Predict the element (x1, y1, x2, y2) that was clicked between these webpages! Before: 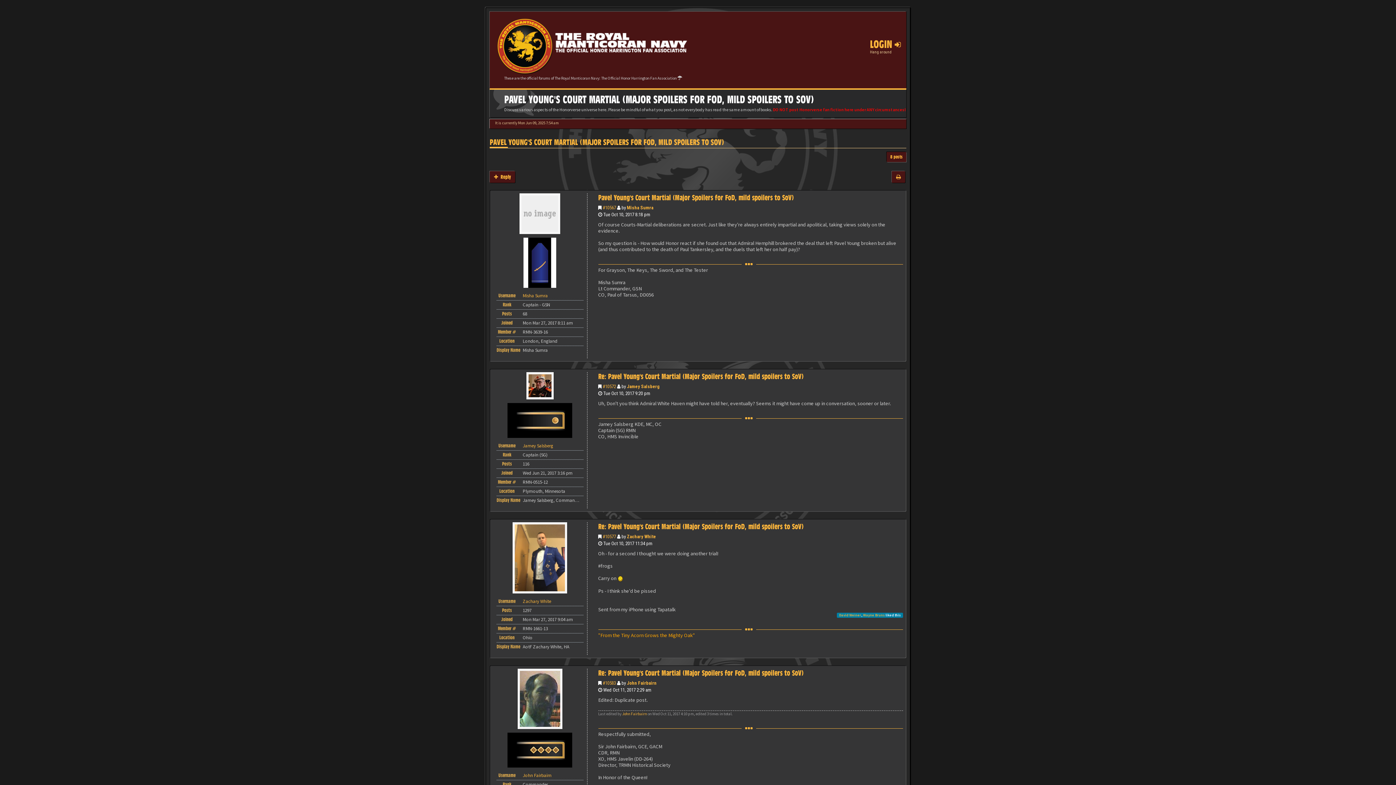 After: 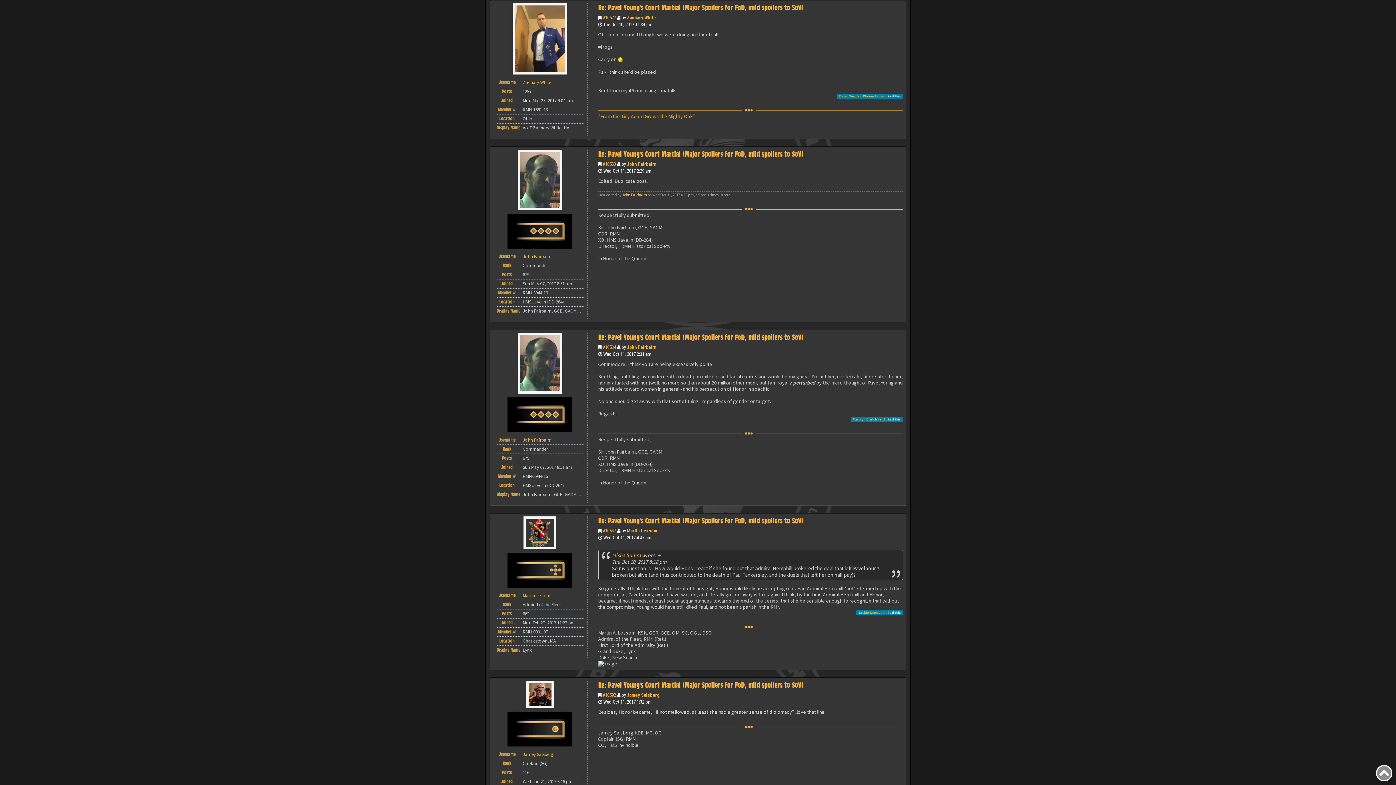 Action: bbox: (598, 522, 803, 531) label: Re: Pavel Young's Court Martial (Major Spoilers for FoD, mild spoilers to SoV)